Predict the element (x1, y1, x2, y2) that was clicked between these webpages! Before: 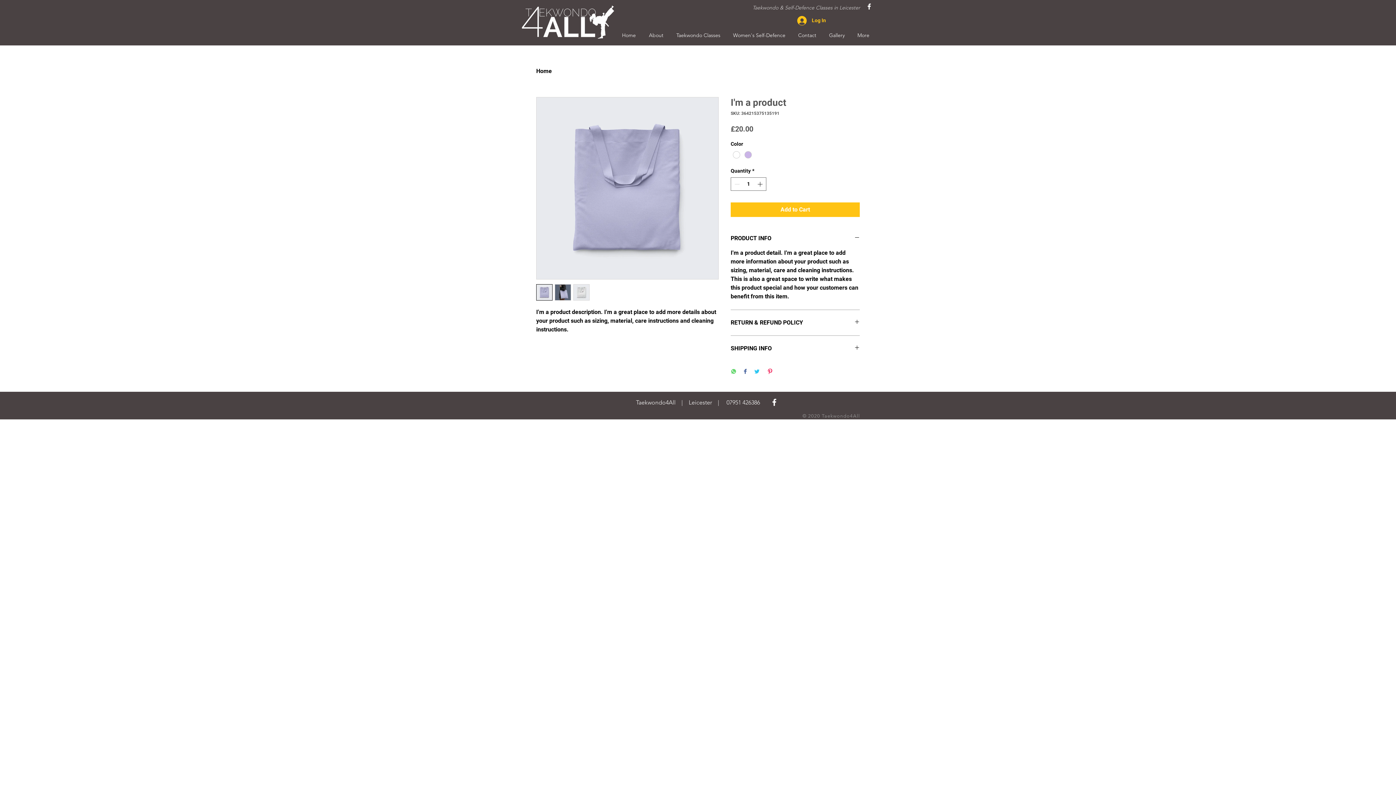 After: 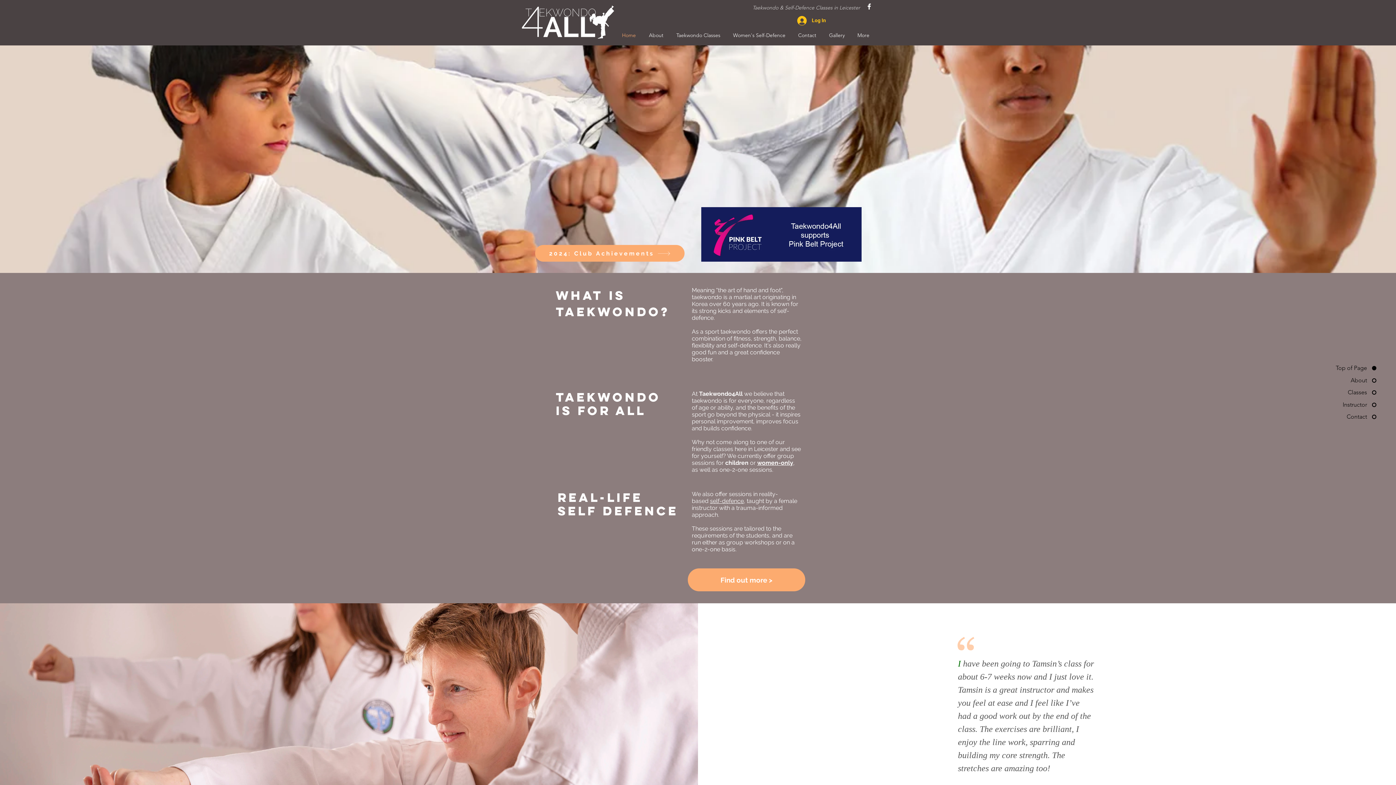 Action: label: About bbox: (642, 28, 670, 42)